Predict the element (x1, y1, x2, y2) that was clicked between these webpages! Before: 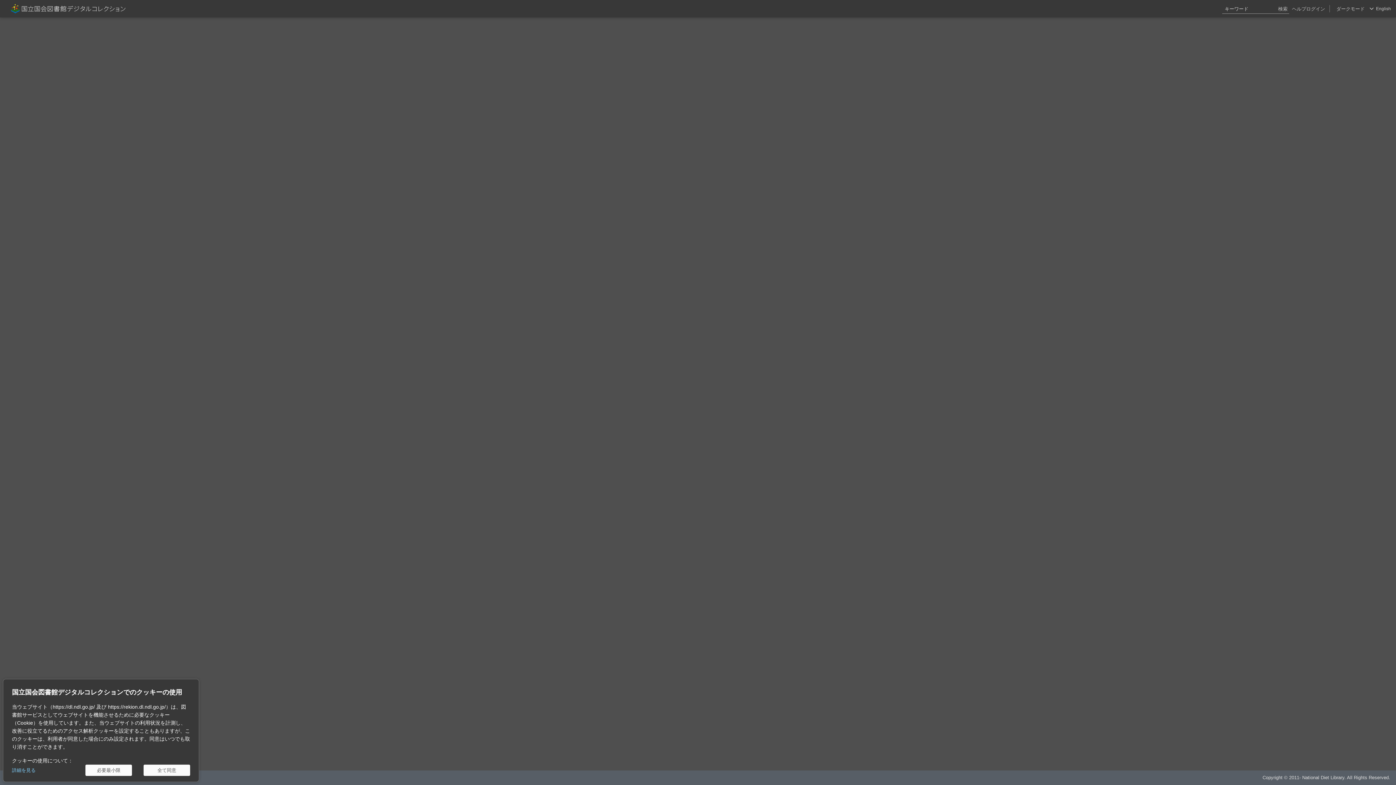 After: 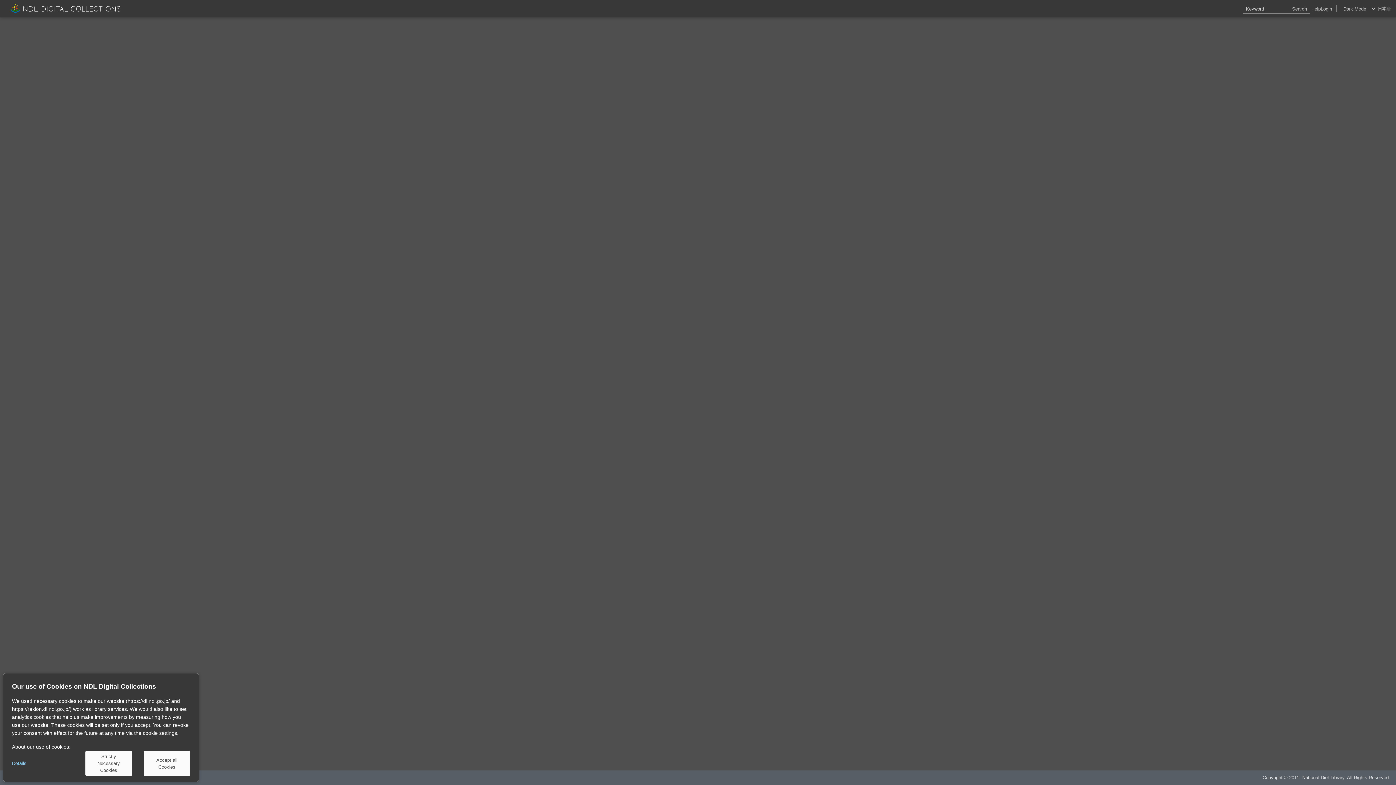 Action: label: English bbox: (1376, 0, 1391, 17)